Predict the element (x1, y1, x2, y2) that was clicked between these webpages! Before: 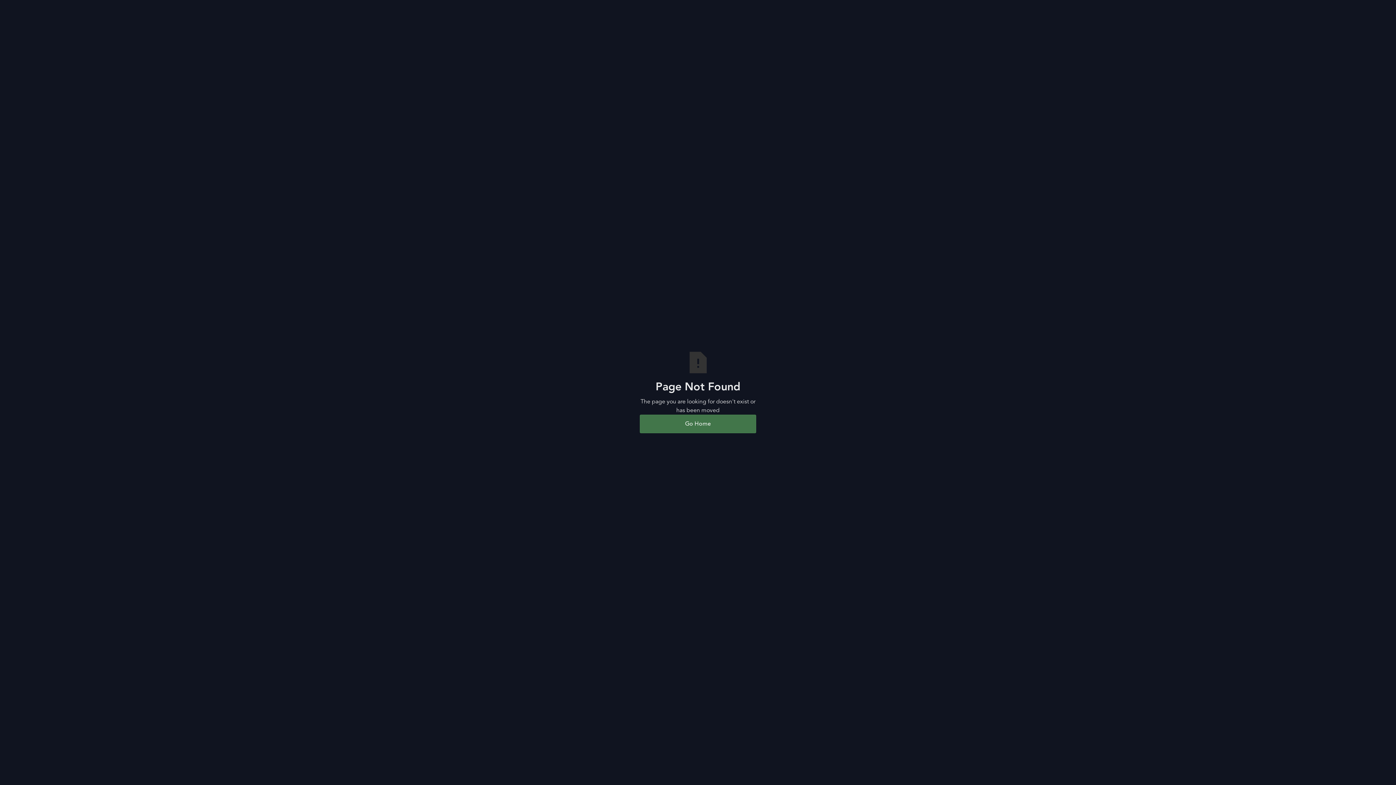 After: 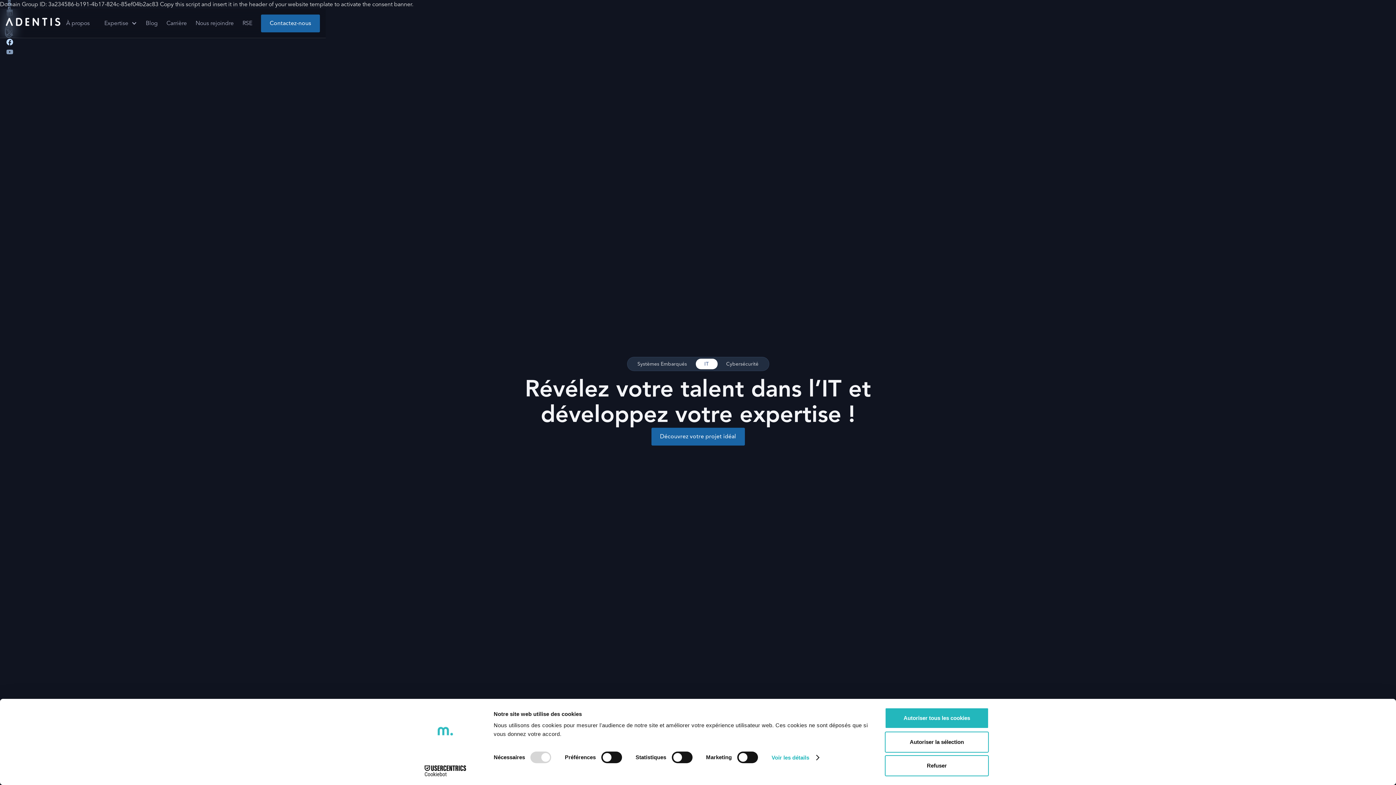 Action: label: Go Home bbox: (640, 414, 756, 433)